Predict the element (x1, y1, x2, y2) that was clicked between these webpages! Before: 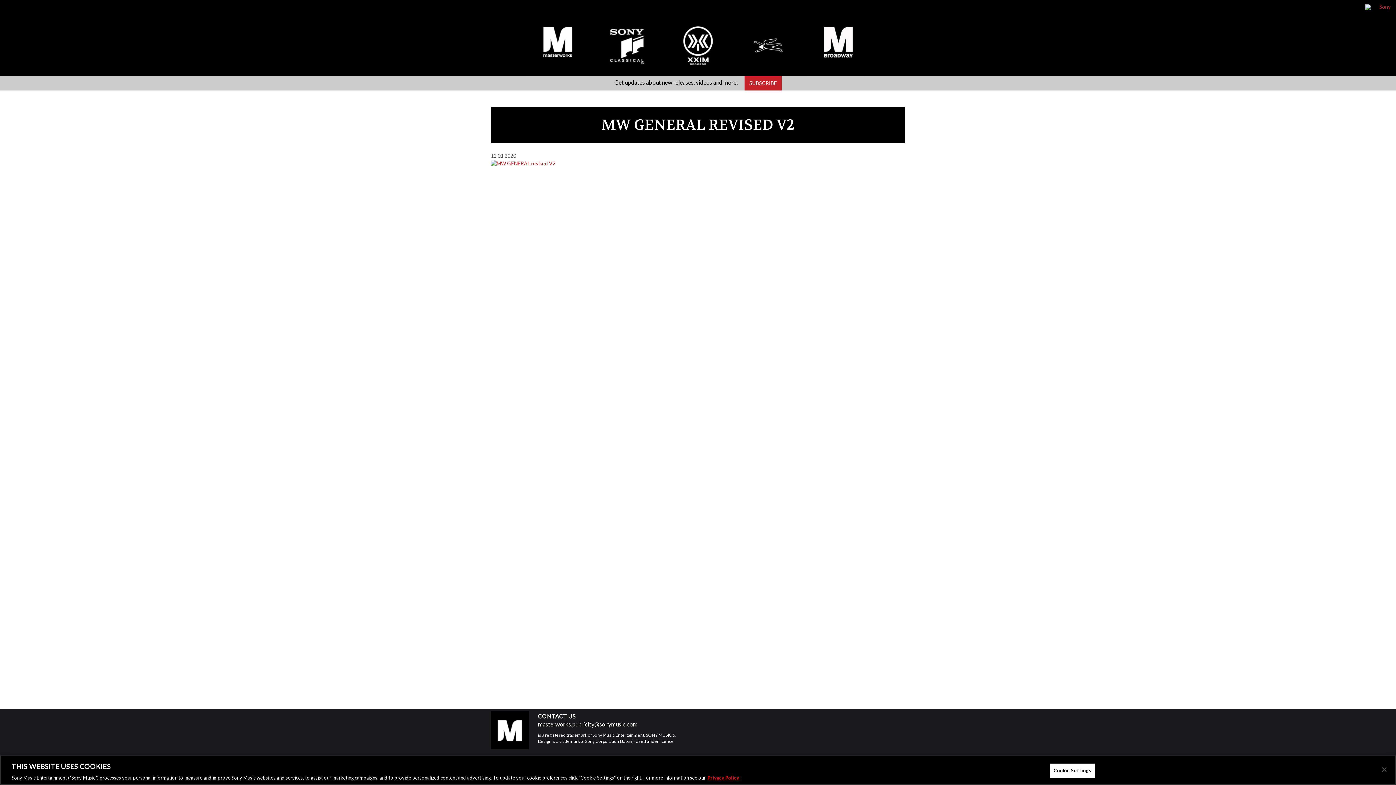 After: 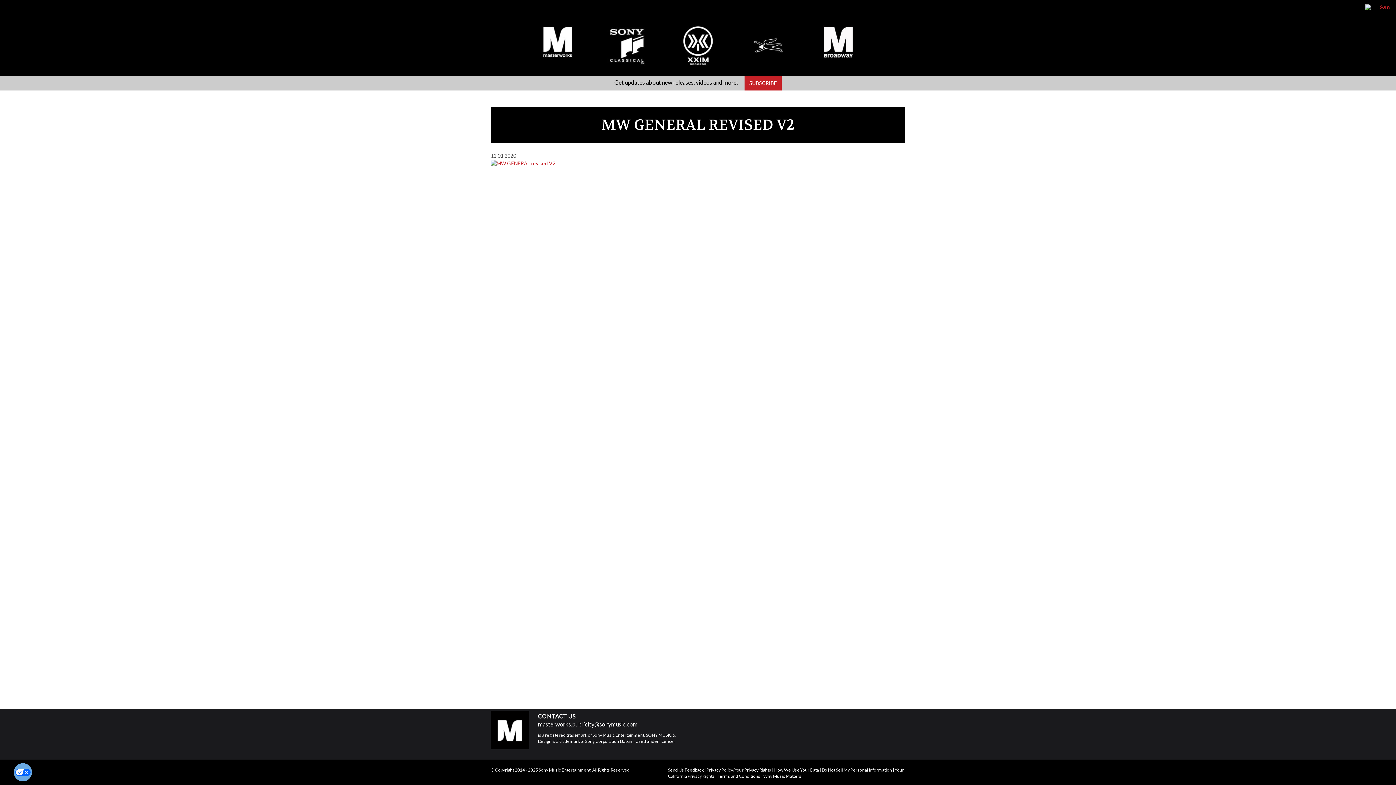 Action: label: Close bbox: (1376, 761, 1392, 777)